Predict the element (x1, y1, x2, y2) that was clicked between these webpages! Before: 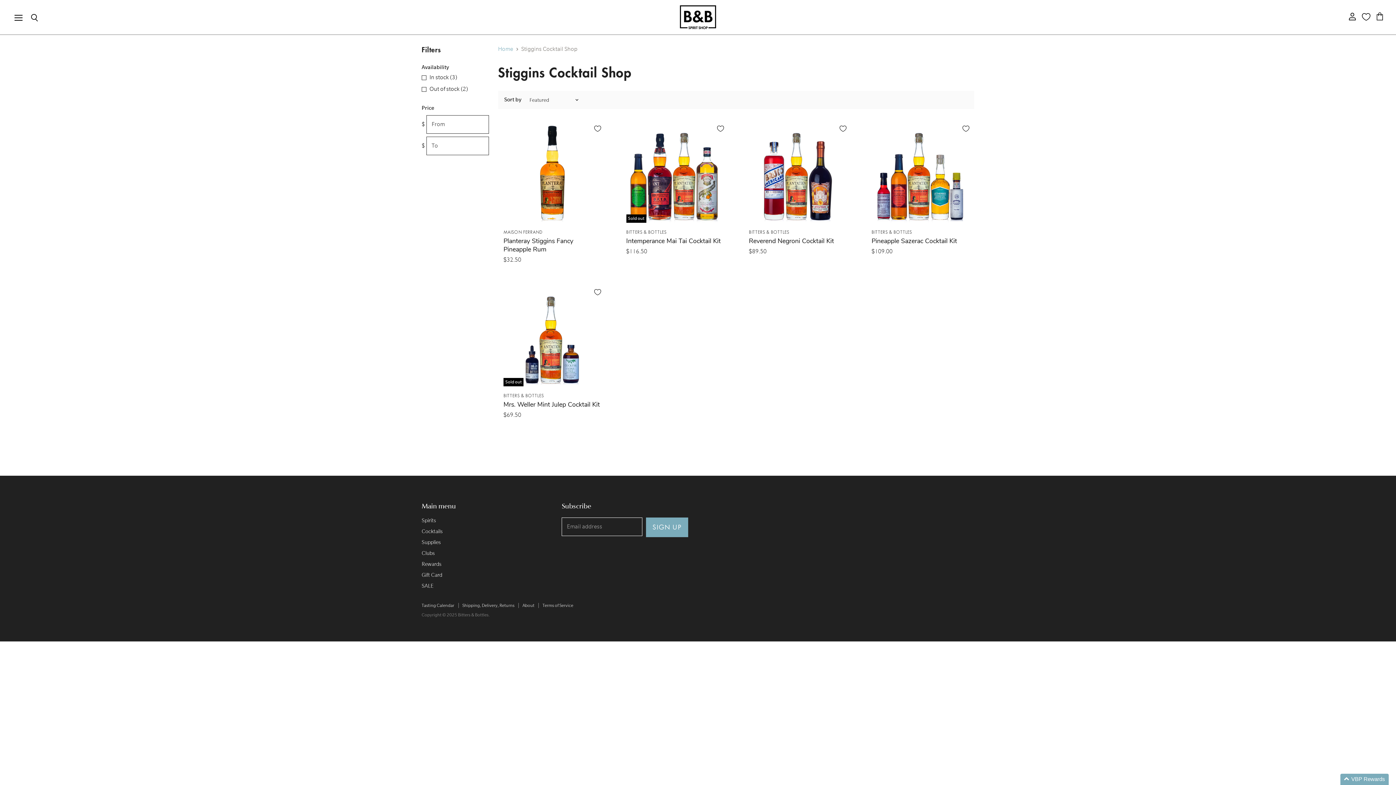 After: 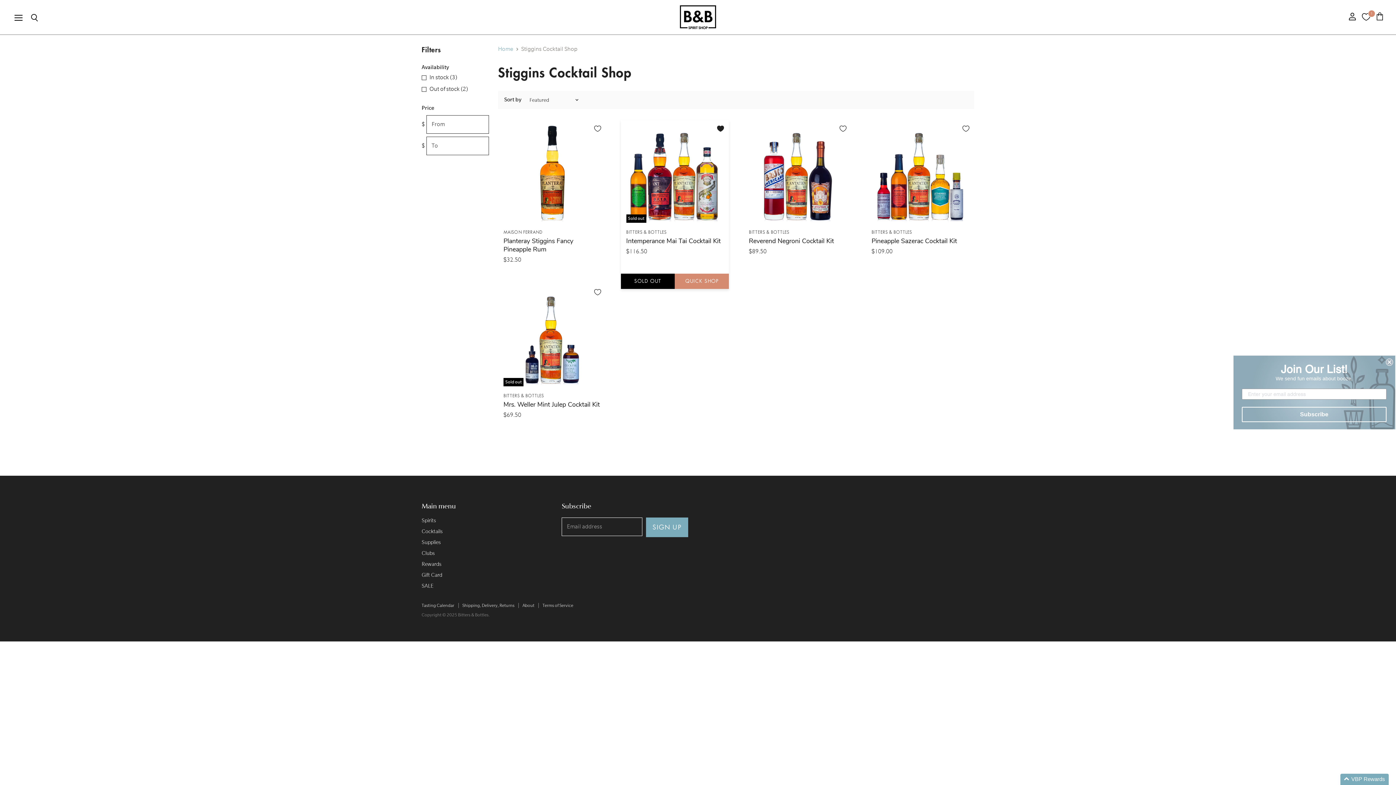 Action: bbox: (711, 120, 729, 137) label: Add to Wishlist